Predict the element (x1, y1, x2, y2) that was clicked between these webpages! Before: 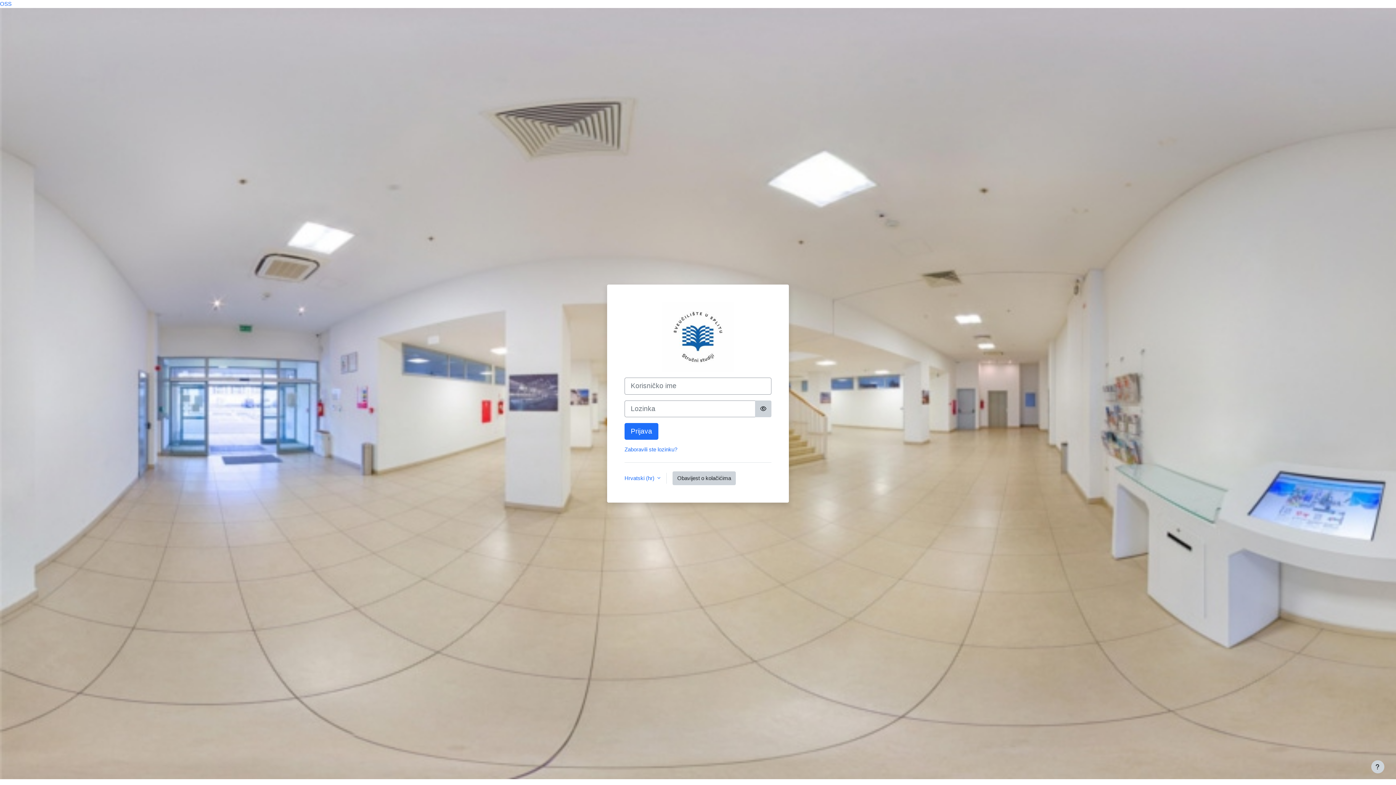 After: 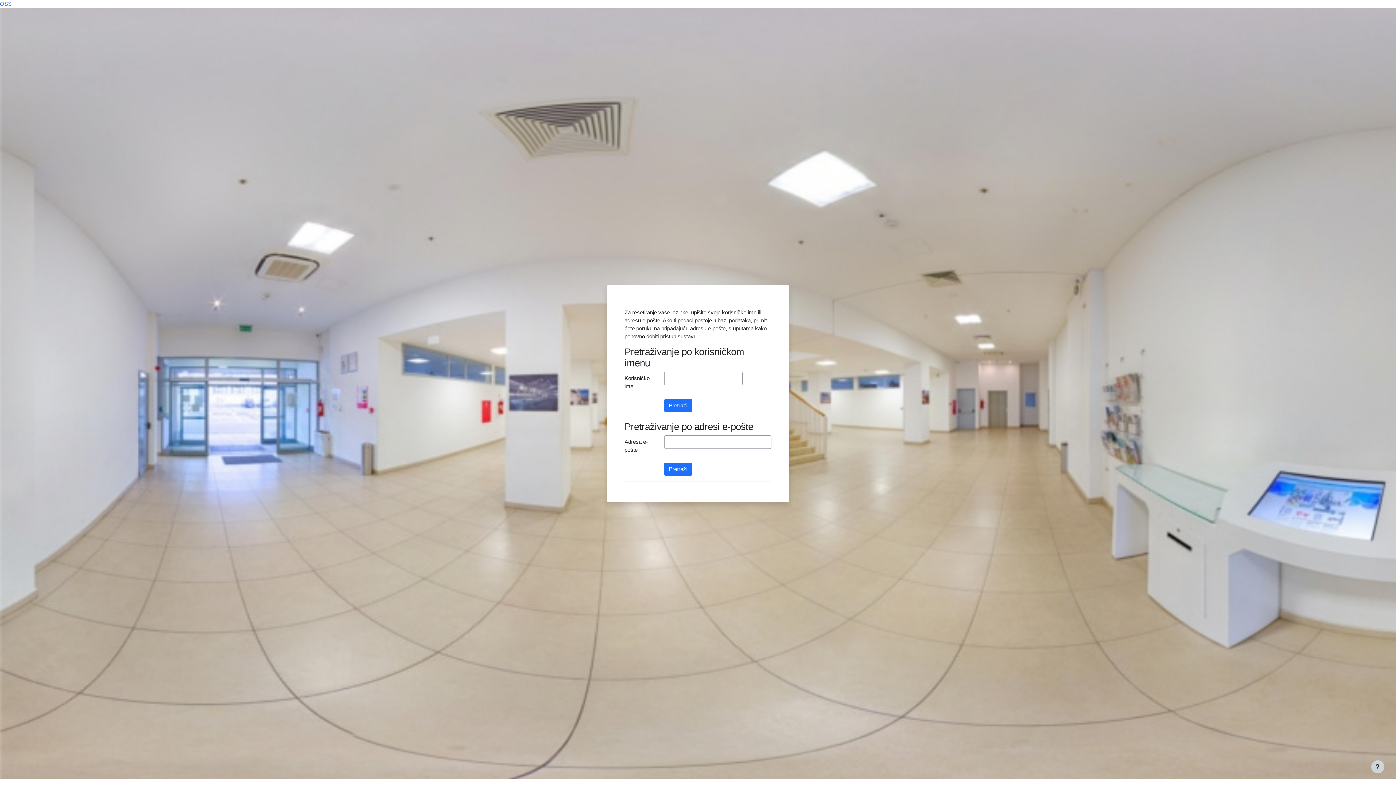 Action: label: Zaboravili ste lozinku? bbox: (624, 446, 677, 452)